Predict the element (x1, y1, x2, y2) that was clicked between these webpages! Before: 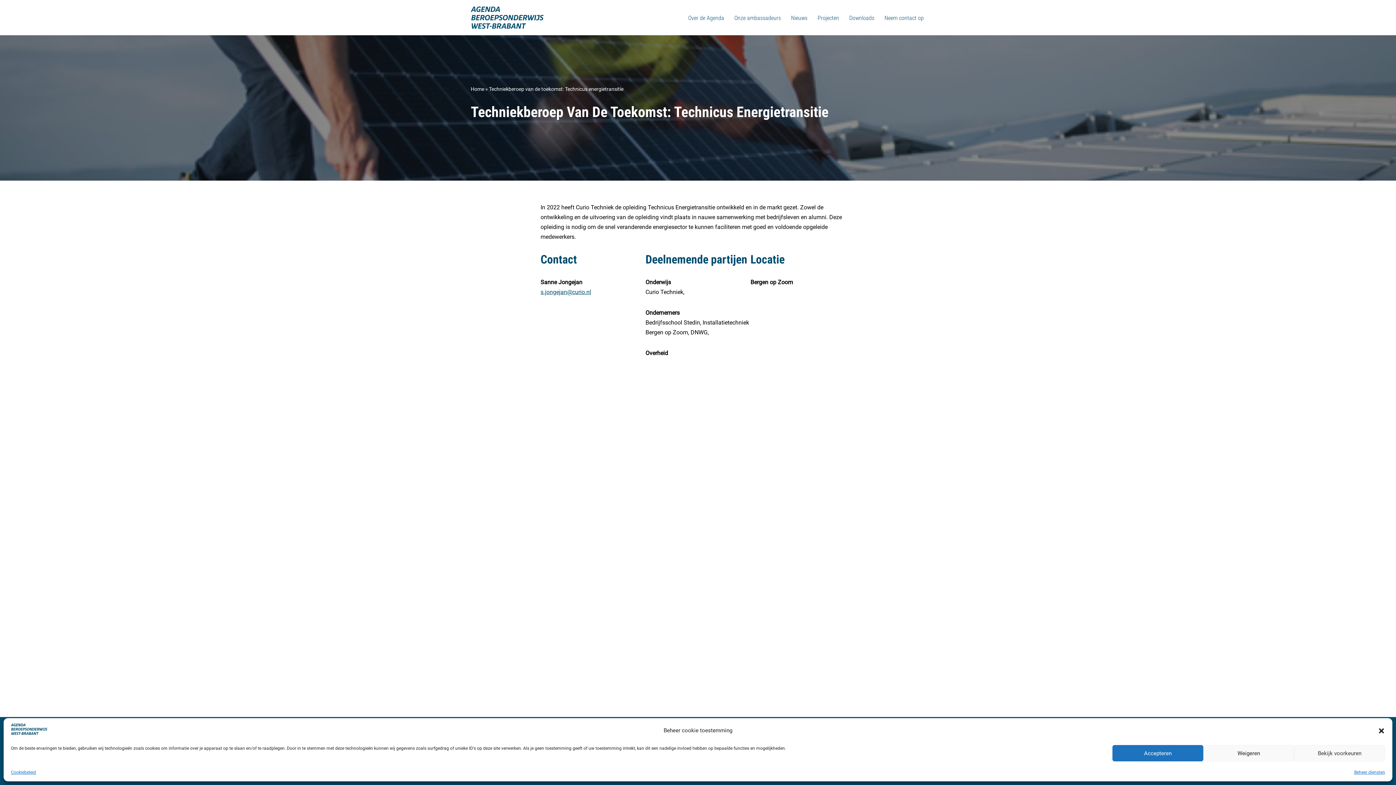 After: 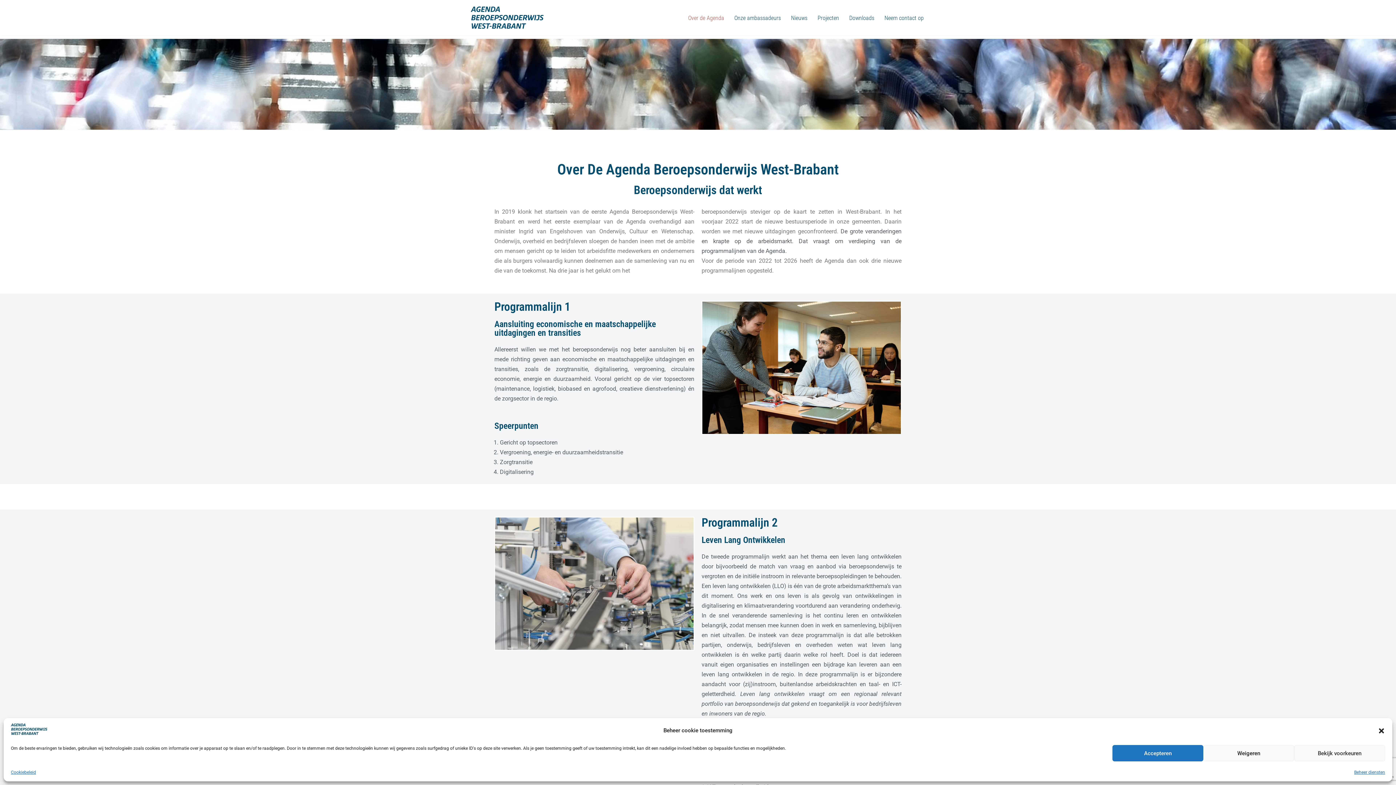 Action: bbox: (470, 6, 543, 28) label: Agenda Beroepsonderwijs Beroepsonderwijs dat werkt